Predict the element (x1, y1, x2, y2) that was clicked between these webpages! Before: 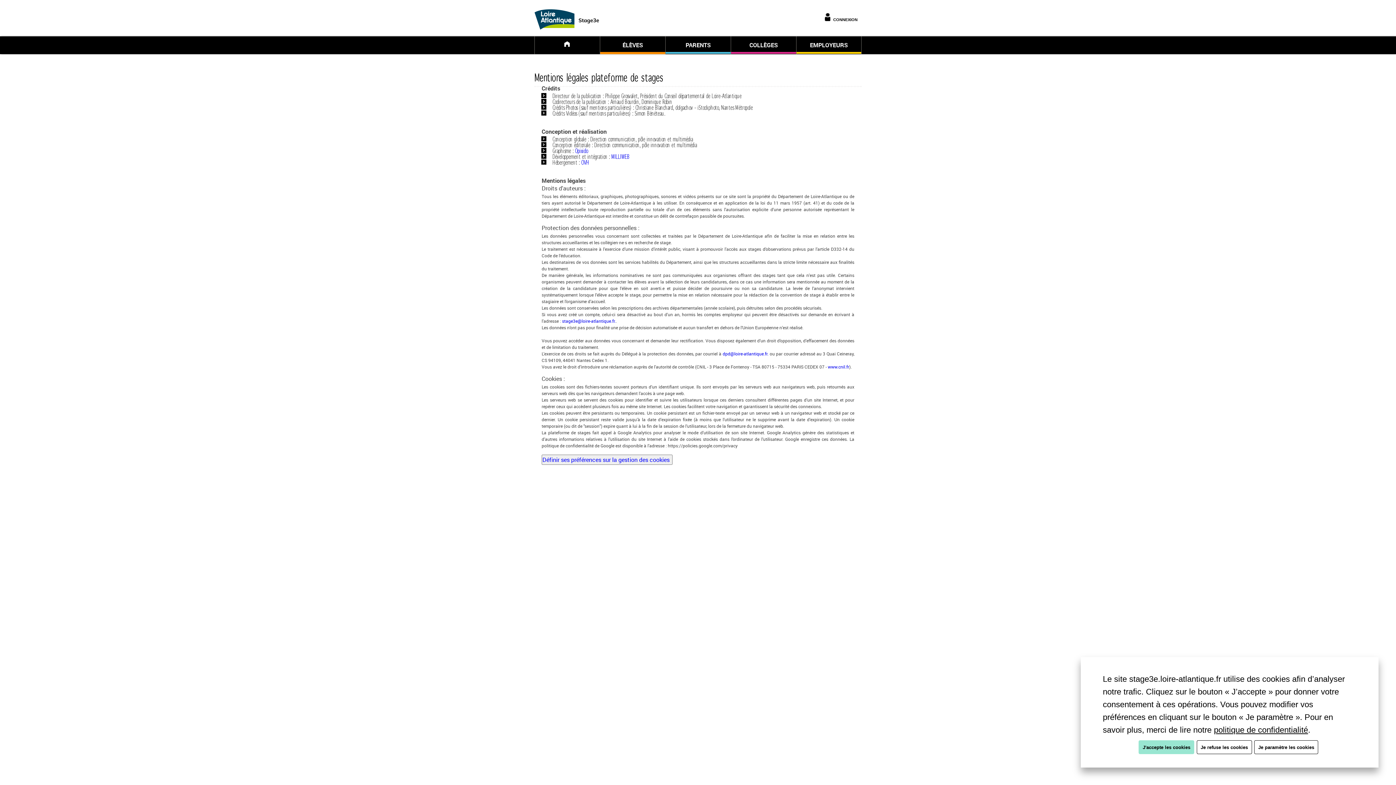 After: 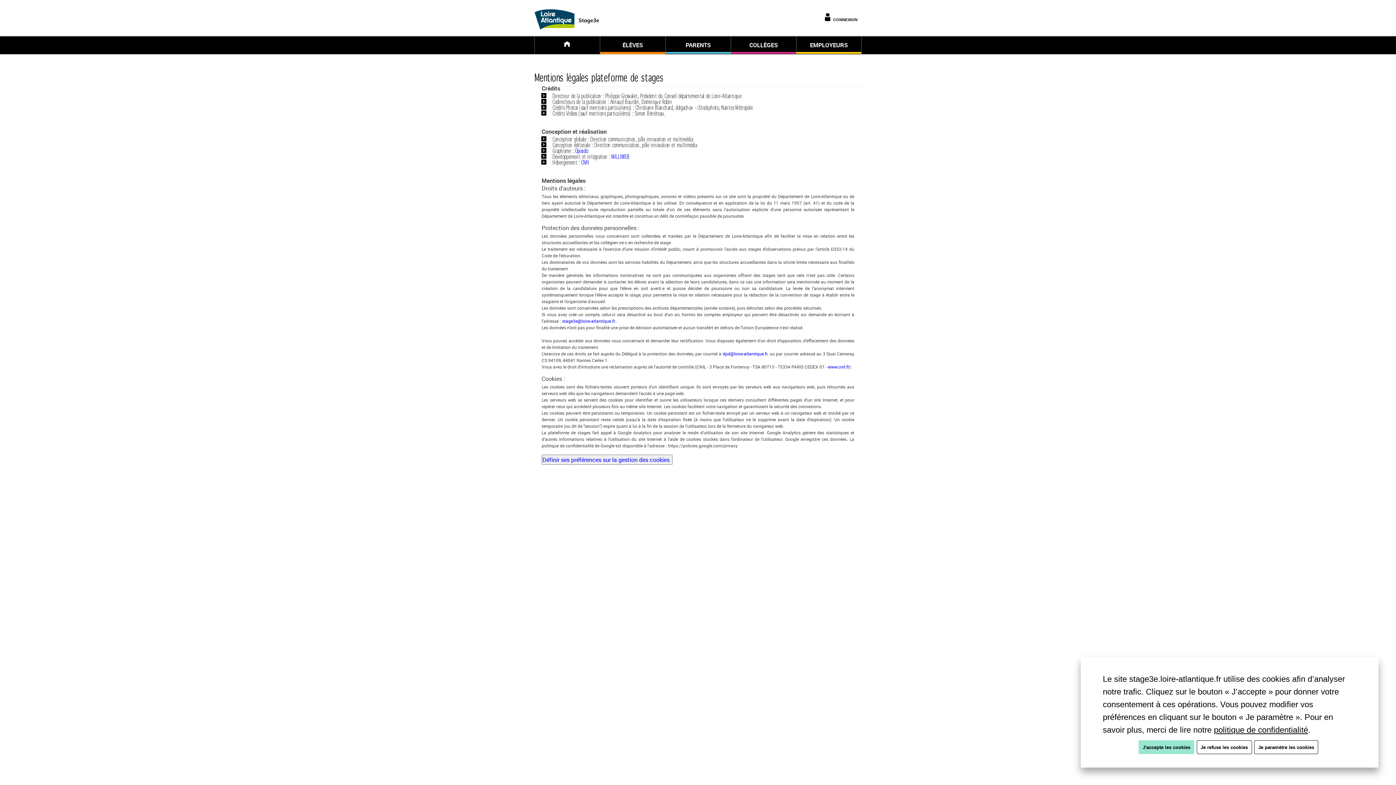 Action: bbox: (581, 158, 589, 165) label: OVH